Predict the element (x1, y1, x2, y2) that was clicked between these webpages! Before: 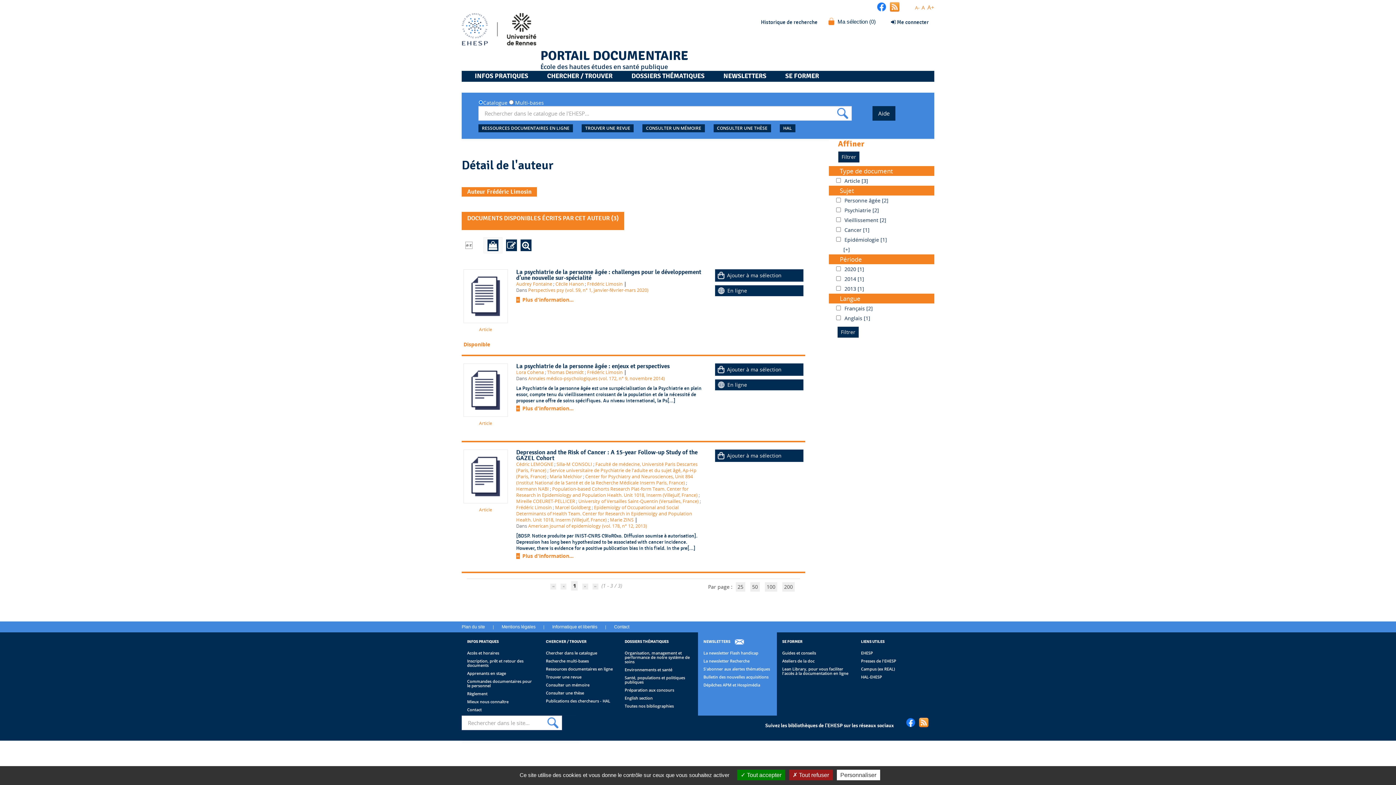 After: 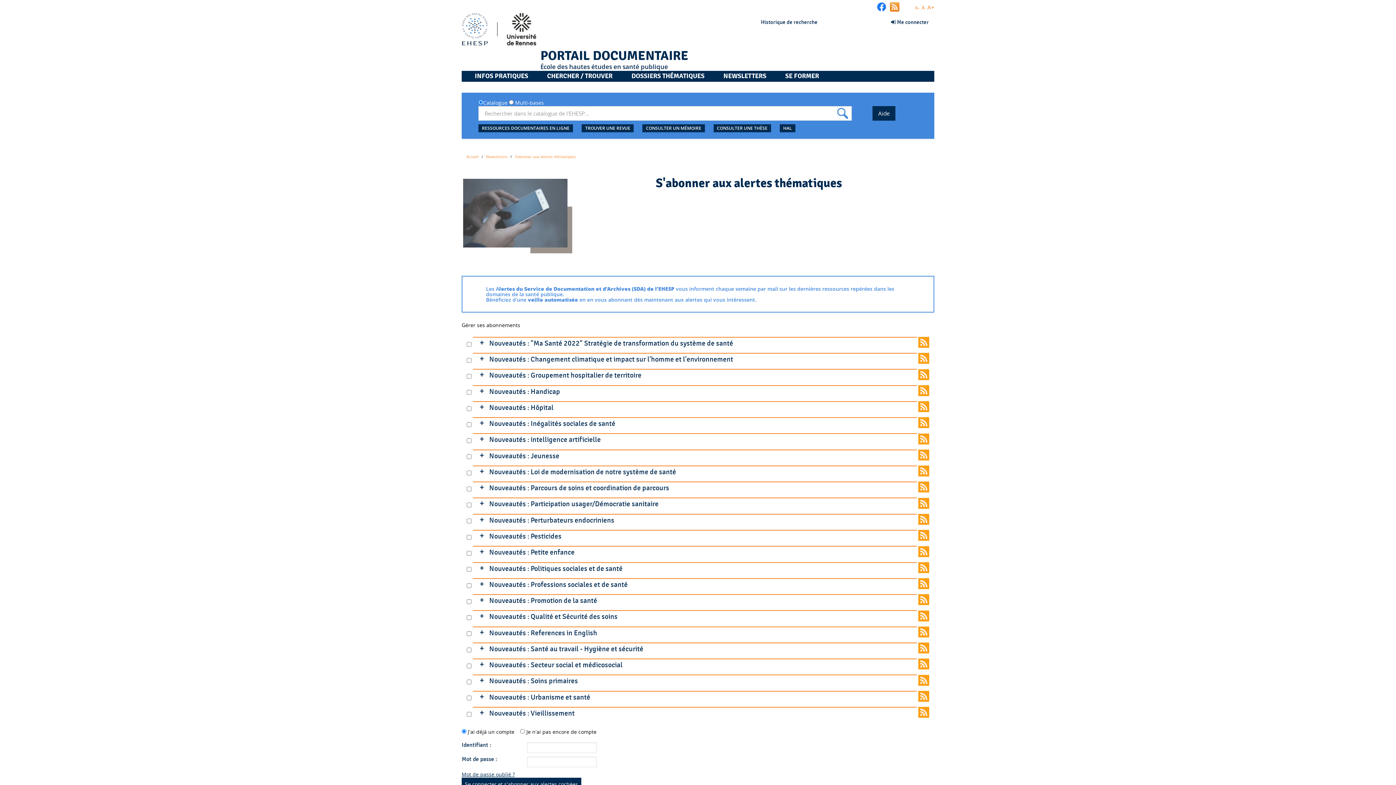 Action: label: S'abonner aux alertes thématiques bbox: (703, 667, 771, 671)